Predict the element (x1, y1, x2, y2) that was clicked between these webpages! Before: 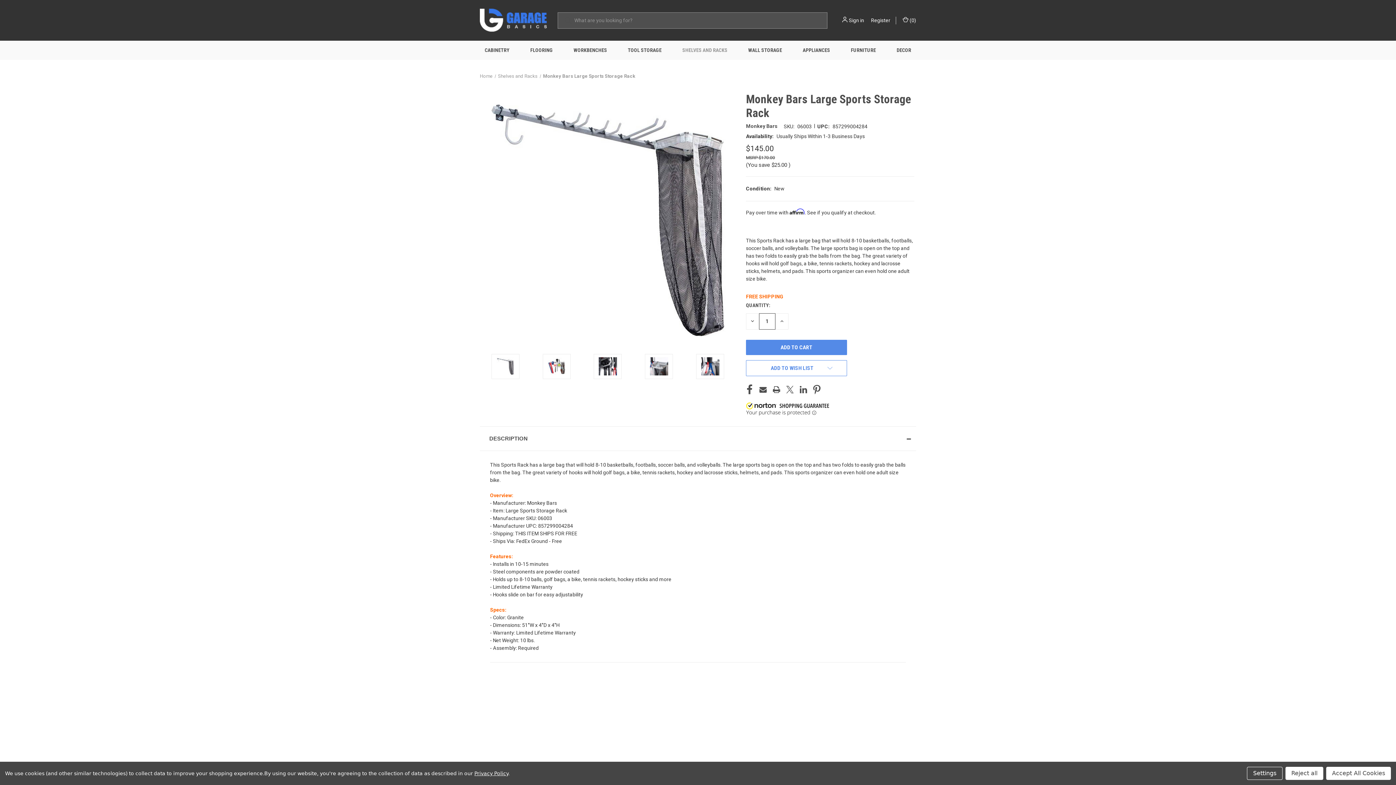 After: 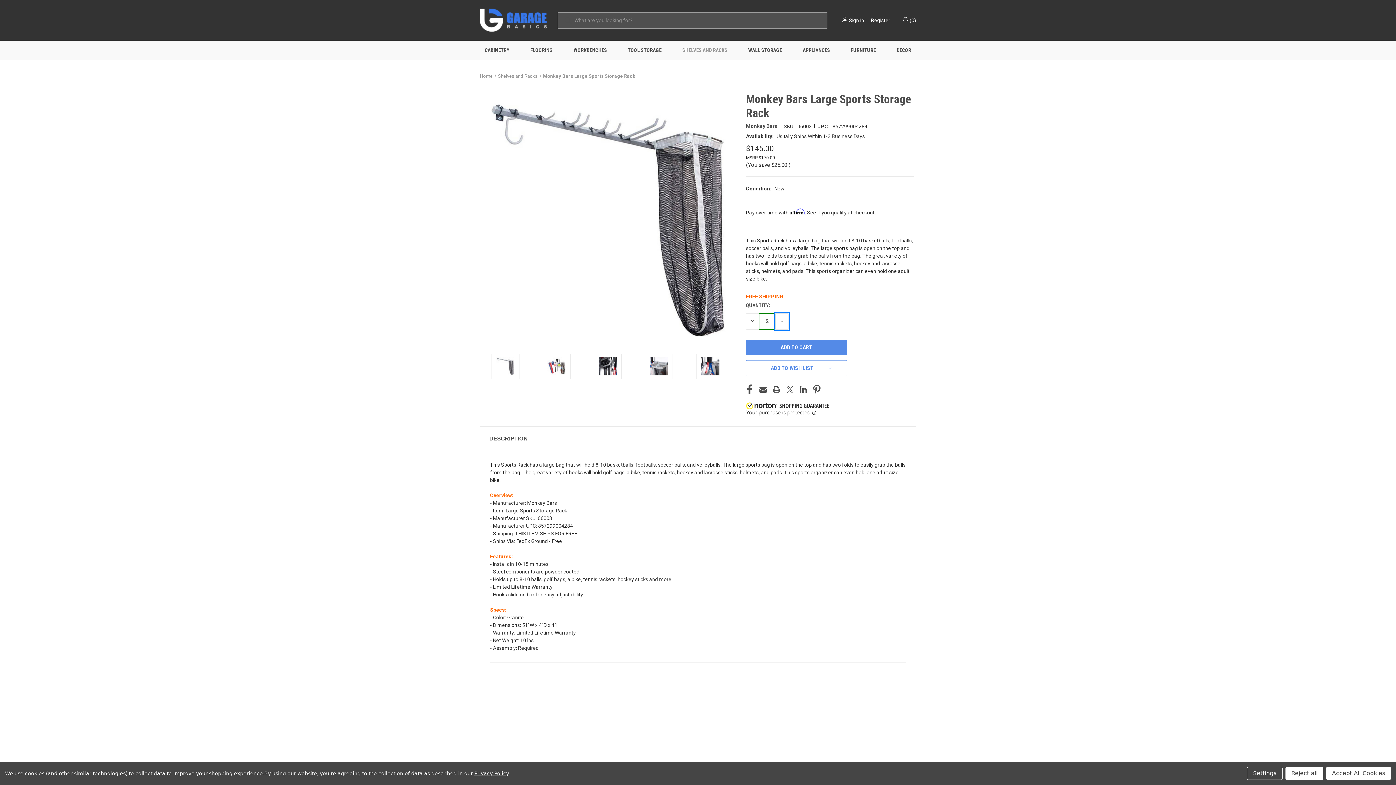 Action: label: INCREASE QUANTITY OF UNDEFINED bbox: (775, 313, 788, 329)